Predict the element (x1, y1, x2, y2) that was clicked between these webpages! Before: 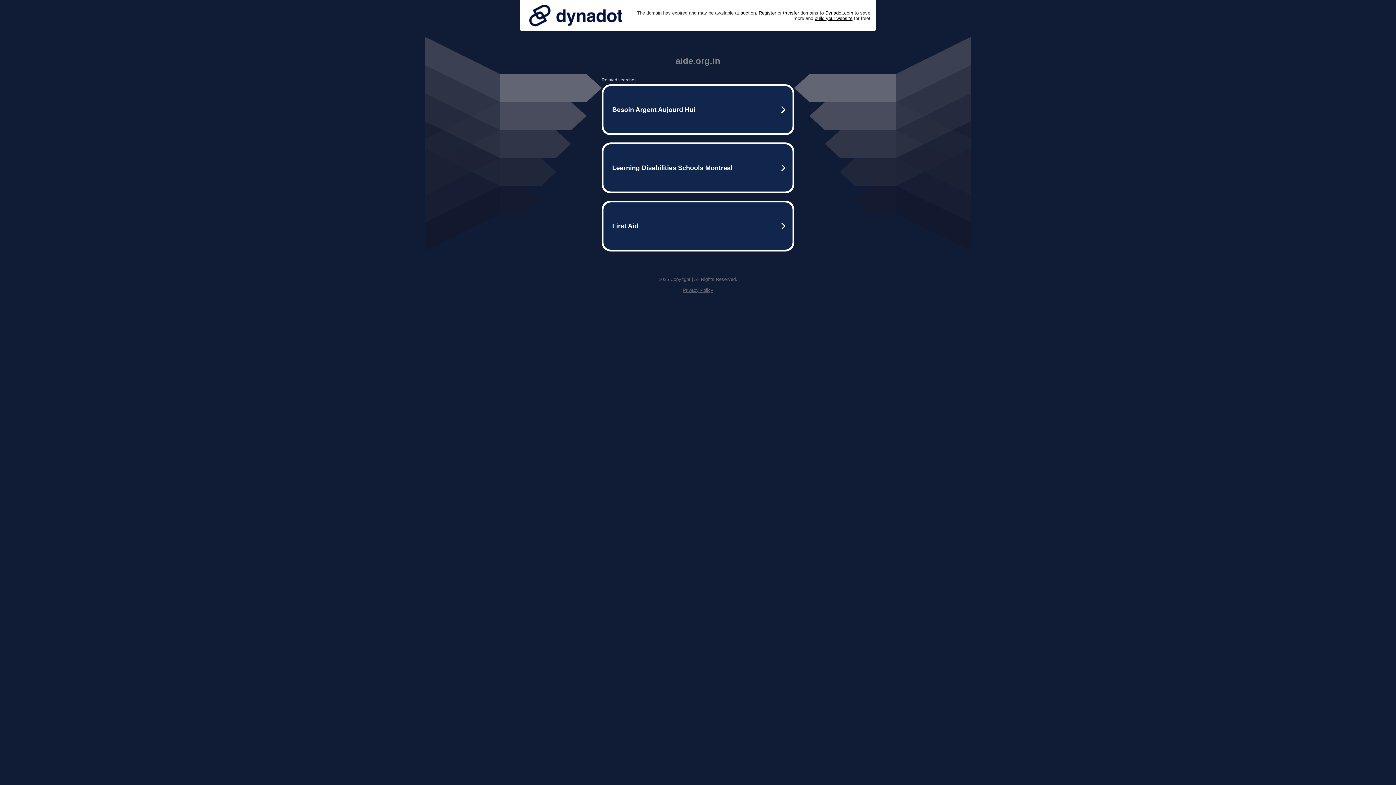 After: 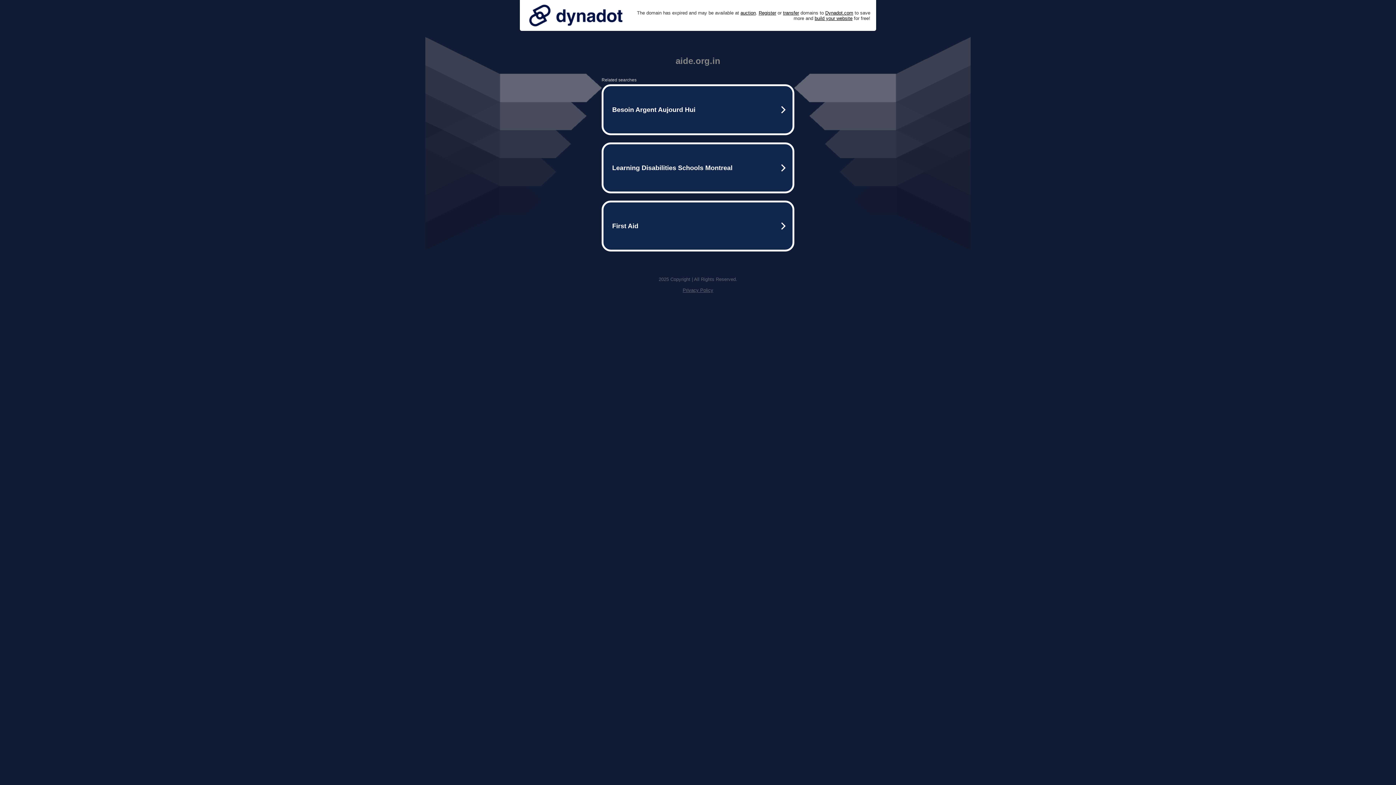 Action: label: Privacy Policy bbox: (682, 287, 713, 293)